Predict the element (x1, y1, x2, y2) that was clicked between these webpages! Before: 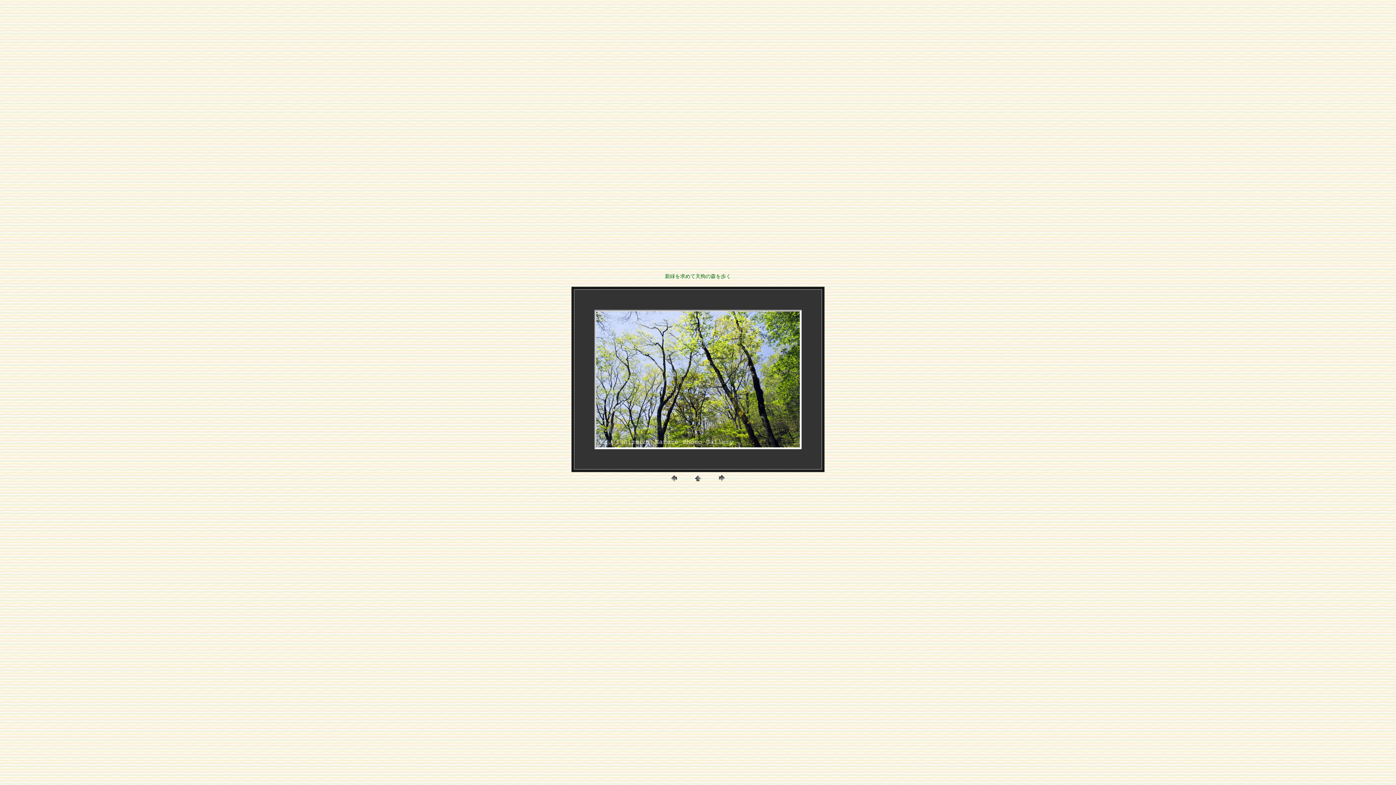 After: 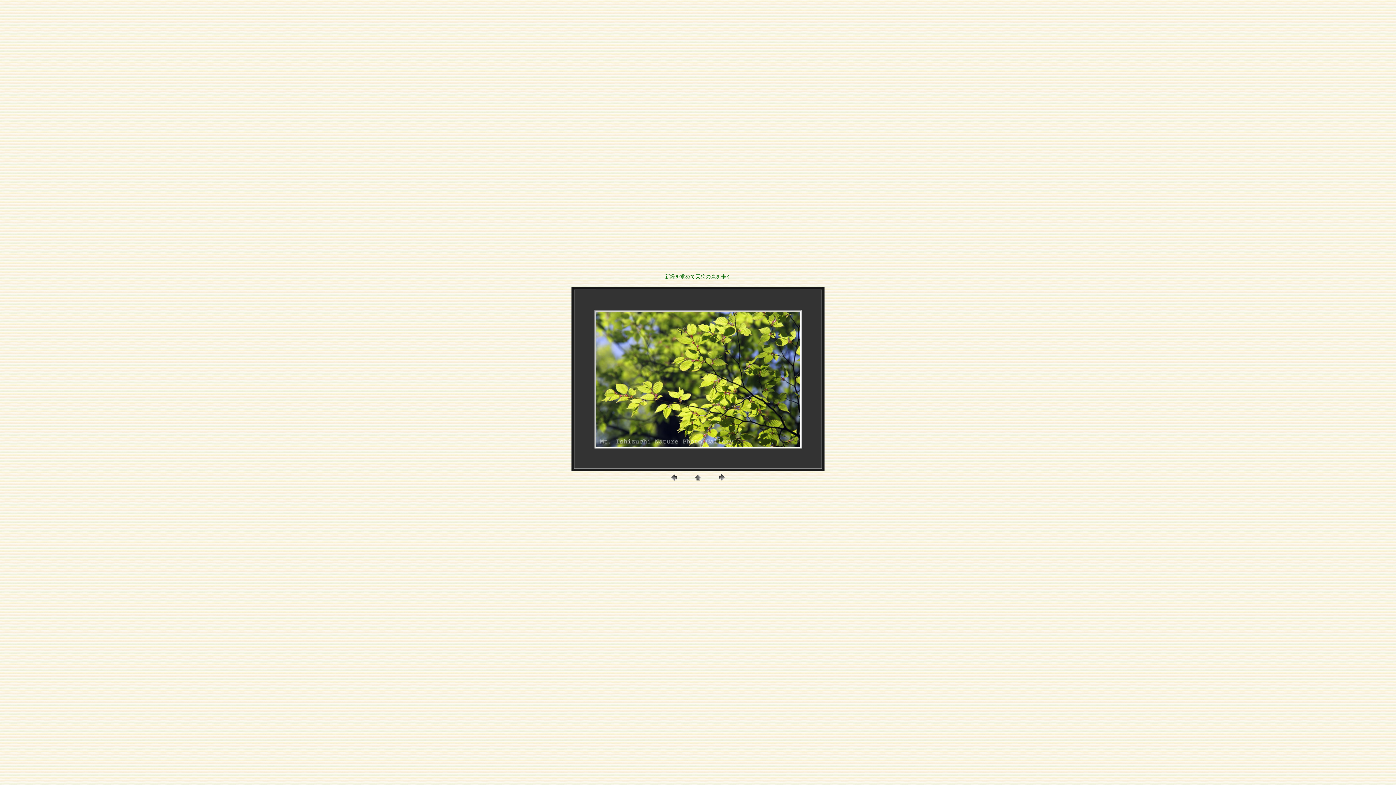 Action: bbox: (668, 478, 679, 485)